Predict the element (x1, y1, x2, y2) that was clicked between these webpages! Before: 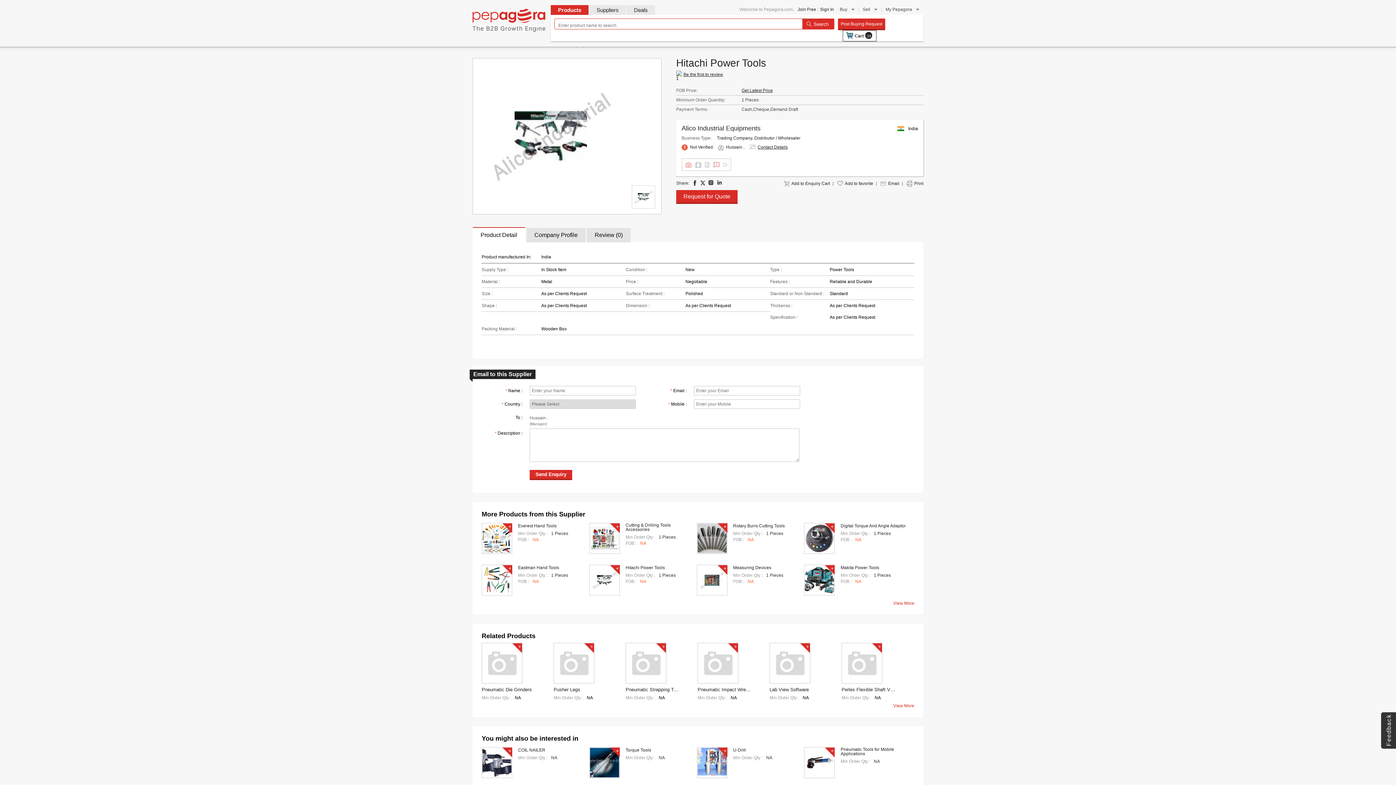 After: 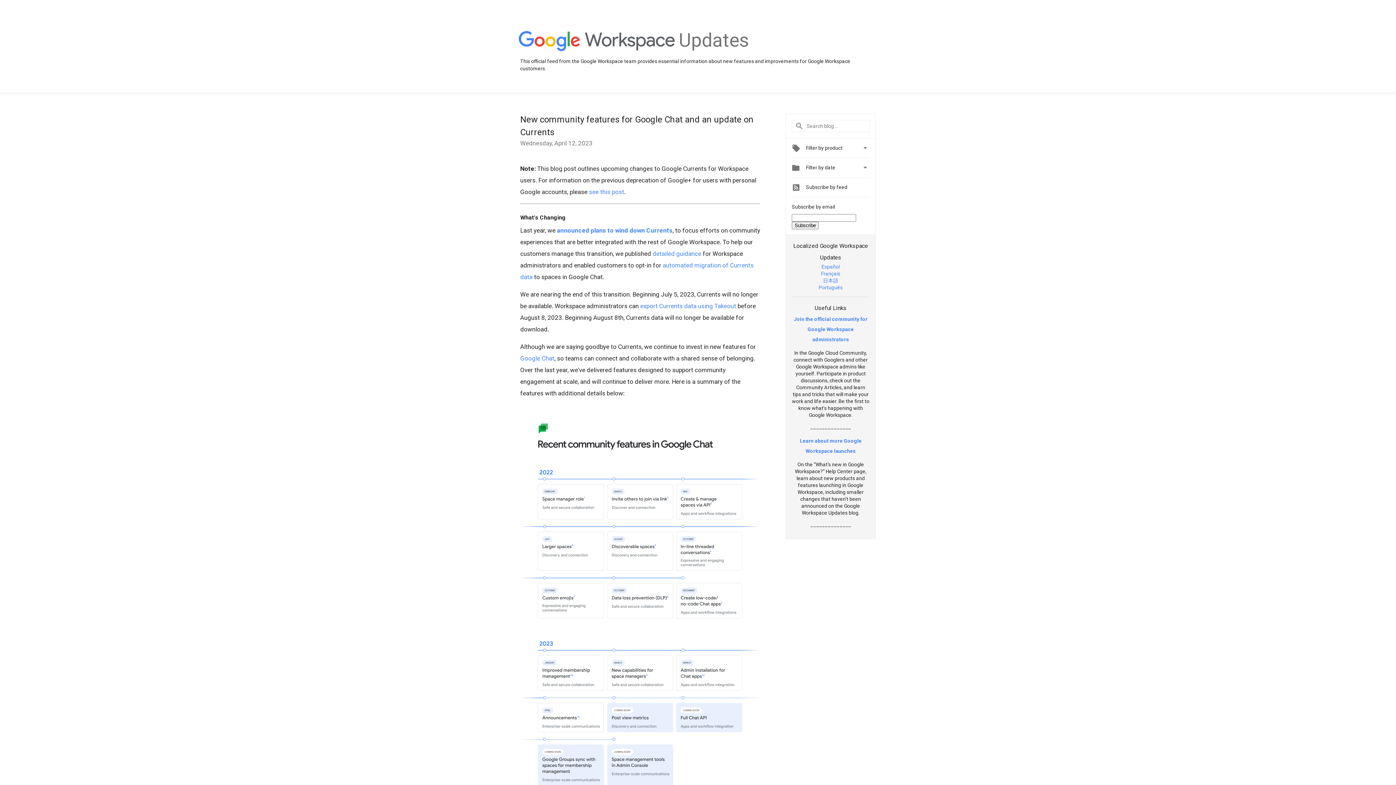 Action: bbox: (716, 180, 722, 186)